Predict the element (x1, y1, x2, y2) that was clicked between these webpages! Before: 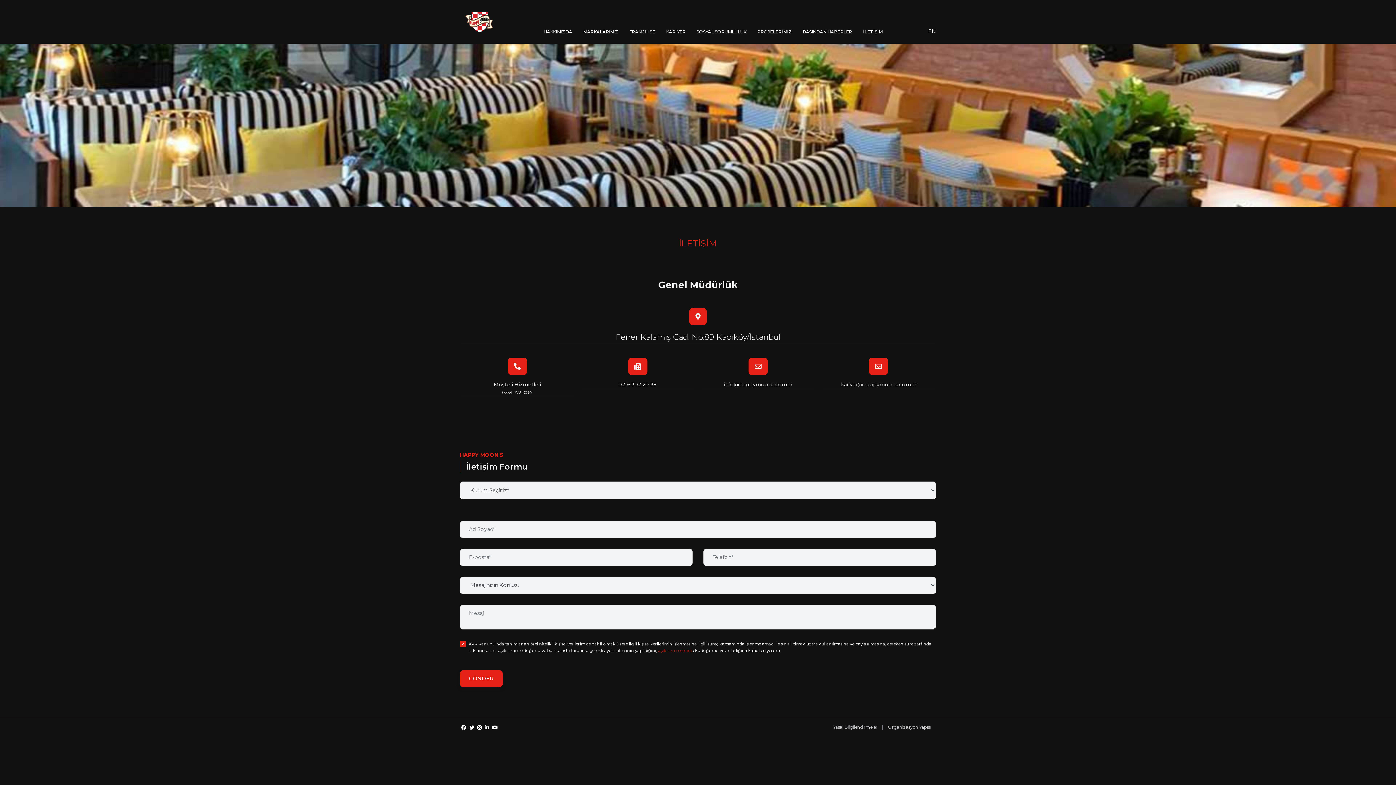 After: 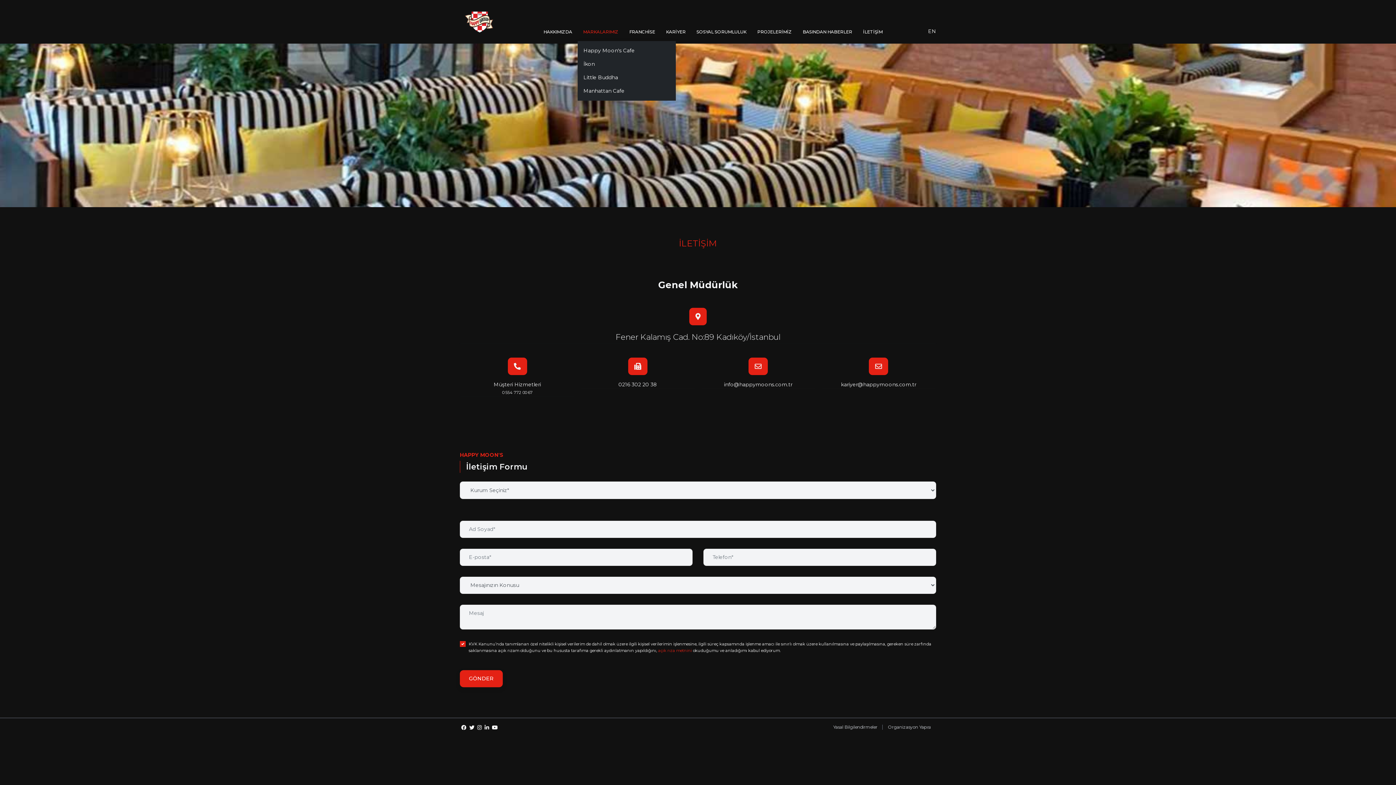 Action: label: MARKALARIMIZ bbox: (577, 22, 624, 40)